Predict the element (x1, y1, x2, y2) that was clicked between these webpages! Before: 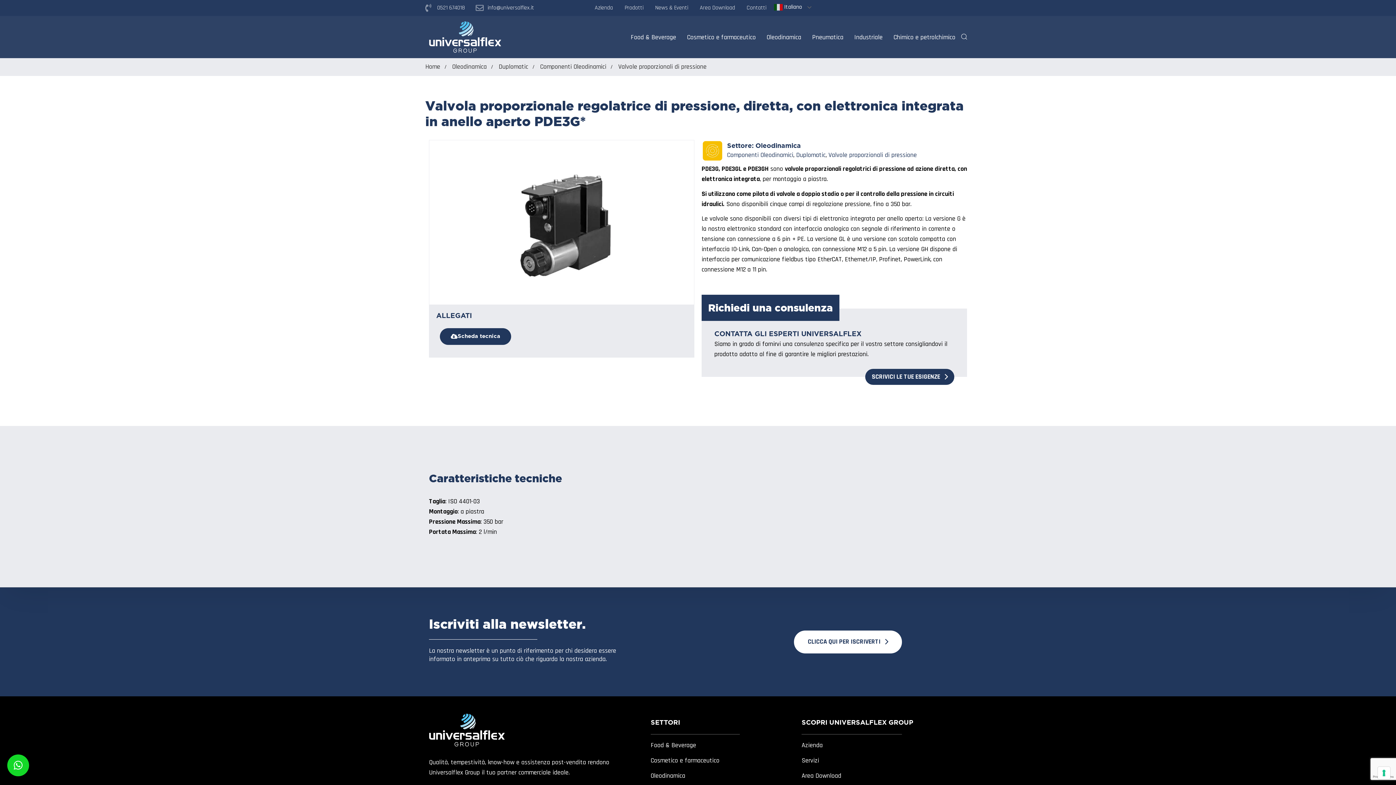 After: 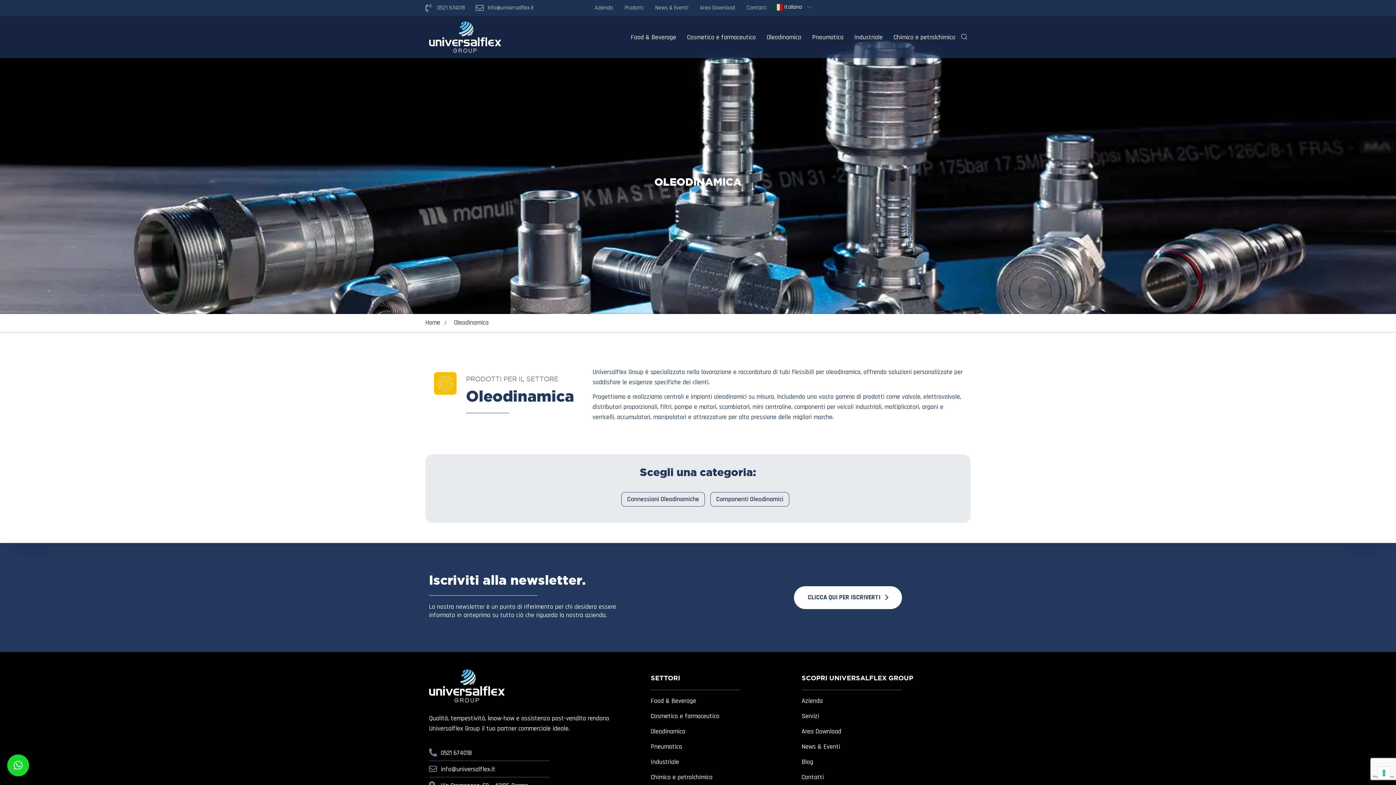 Action: label: Oleodinamica bbox: (452, 62, 486, 70)